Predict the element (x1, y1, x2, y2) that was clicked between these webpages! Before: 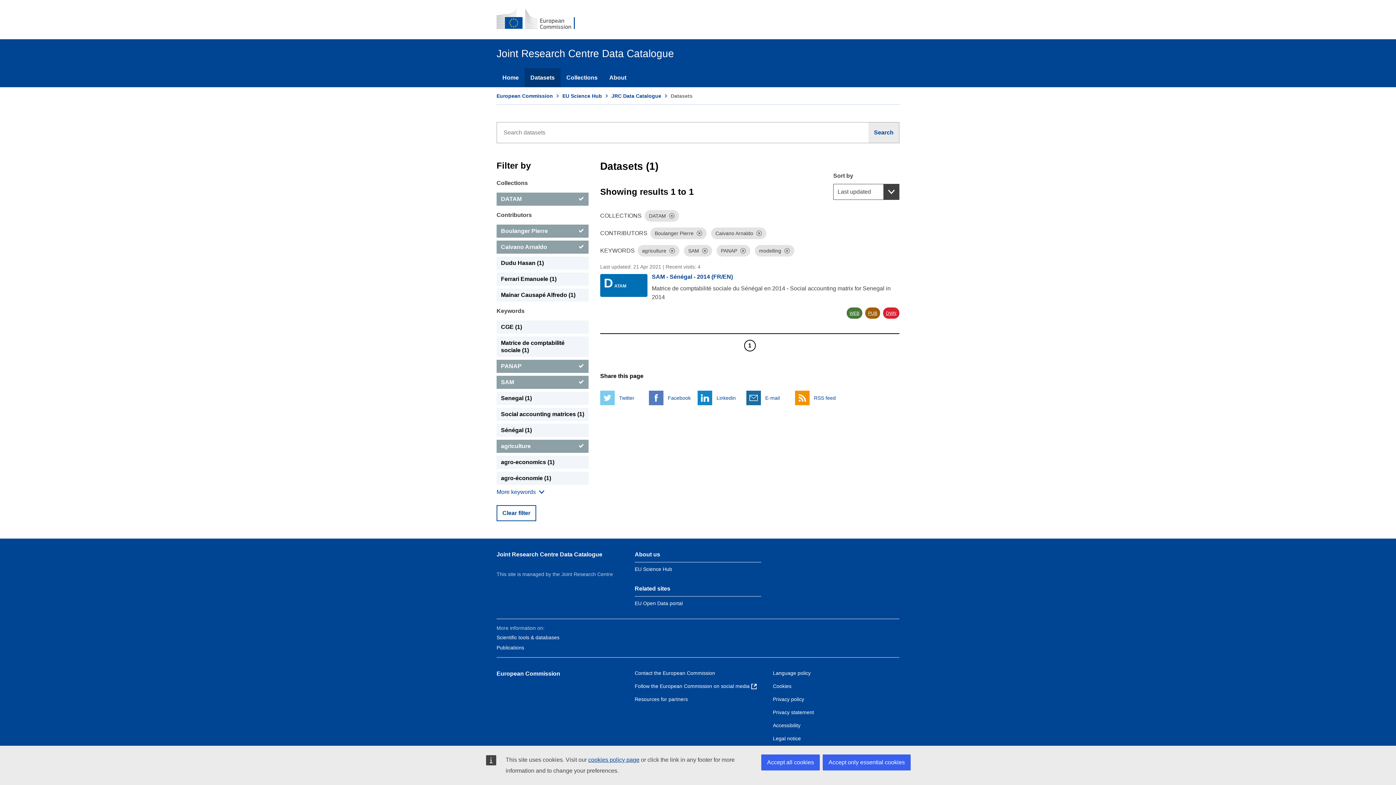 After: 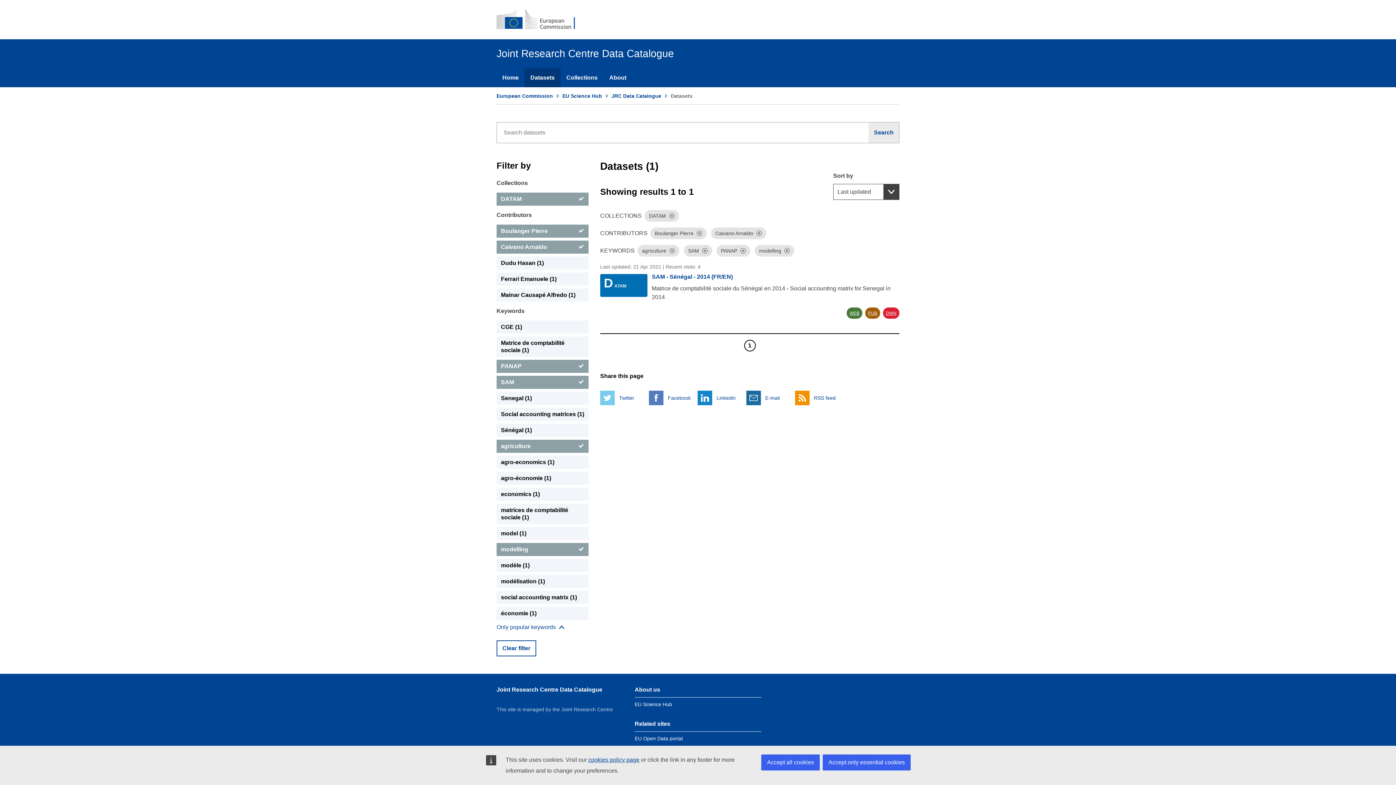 Action: label: Show more collections bbox: (496, 488, 544, 496)